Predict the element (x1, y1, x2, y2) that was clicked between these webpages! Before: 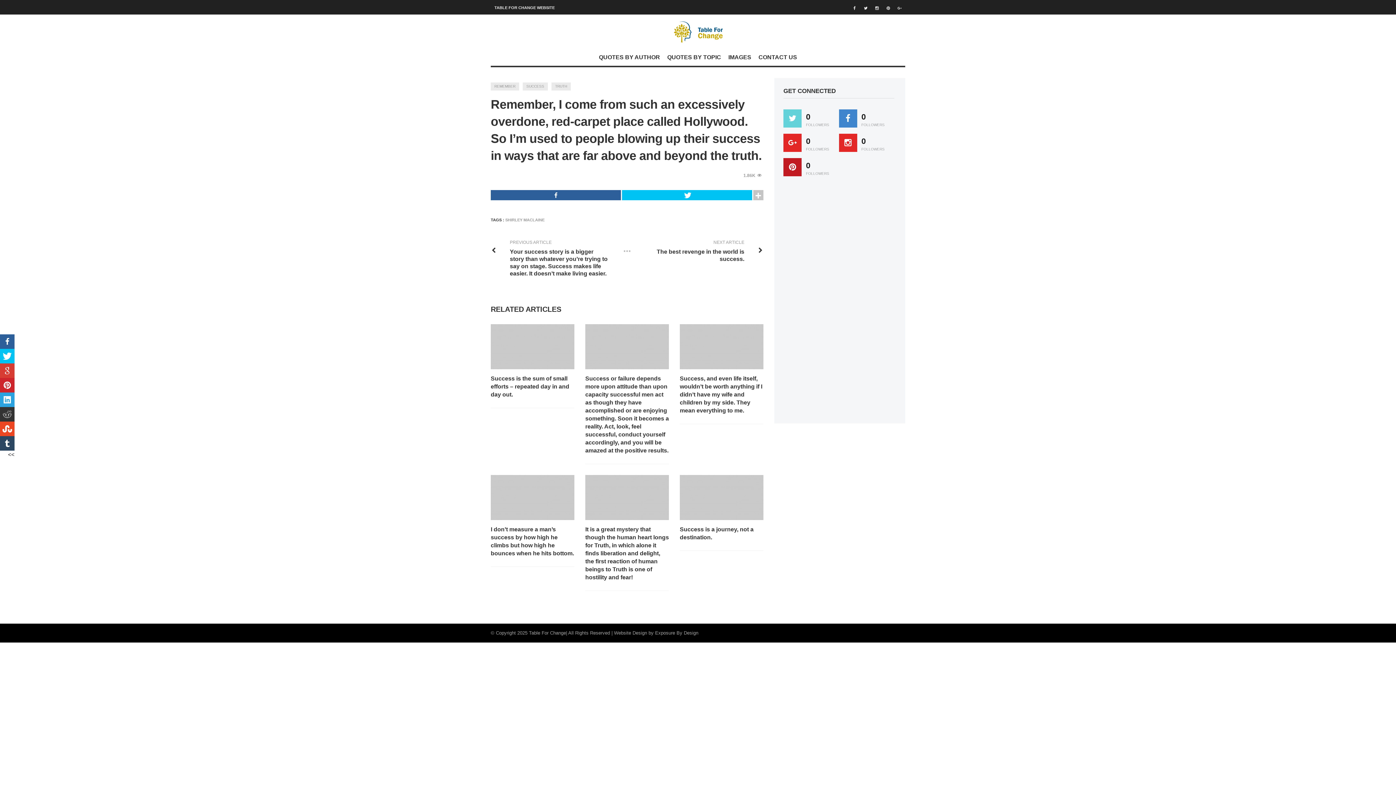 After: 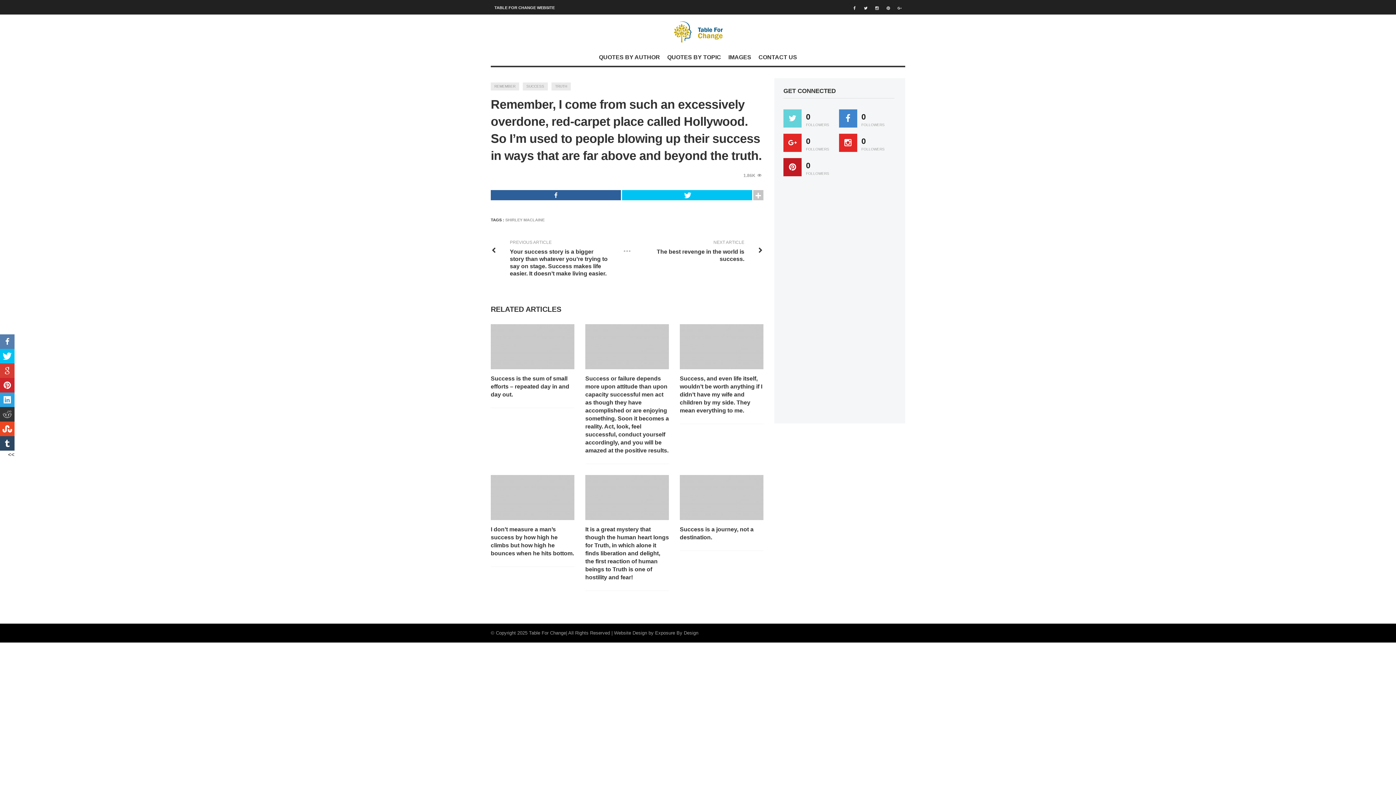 Action: bbox: (0, 334, 14, 349)